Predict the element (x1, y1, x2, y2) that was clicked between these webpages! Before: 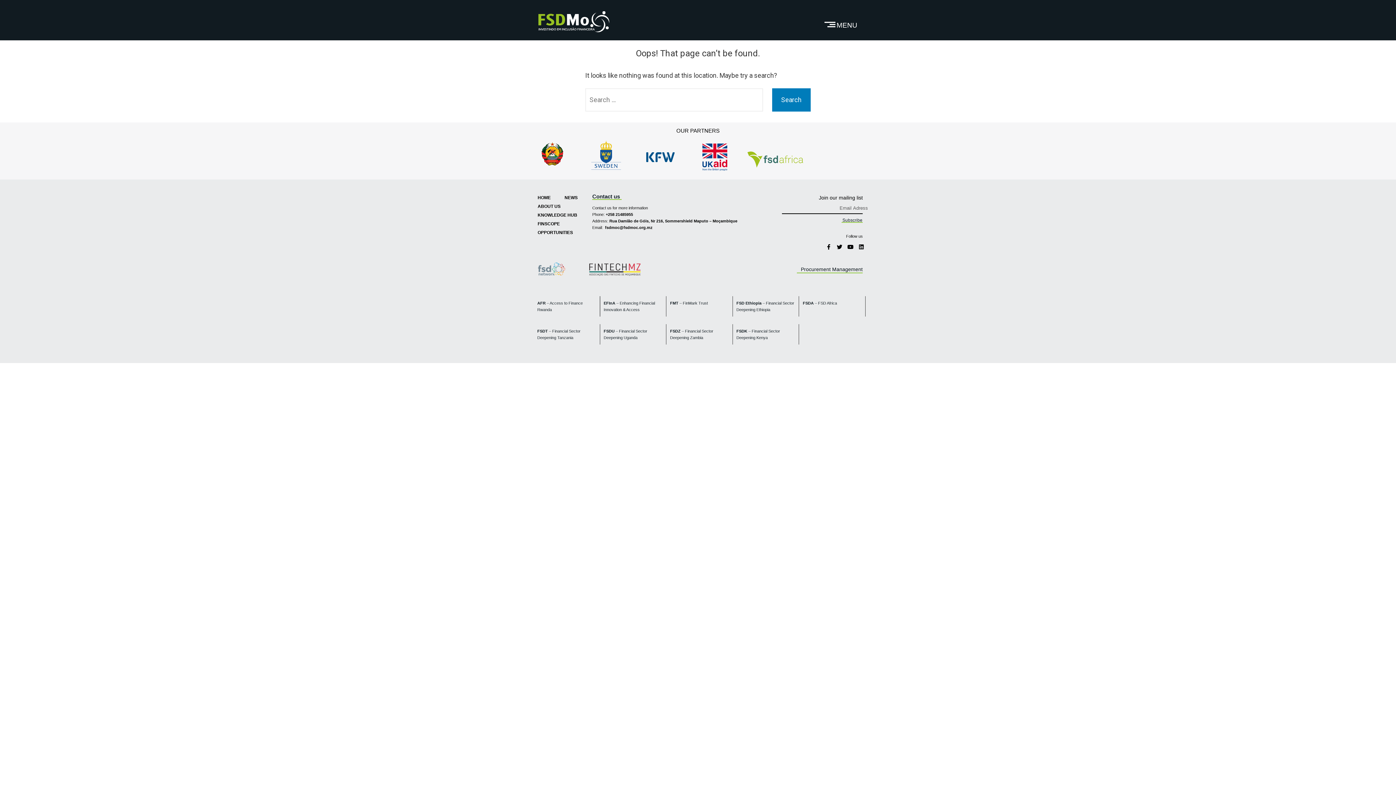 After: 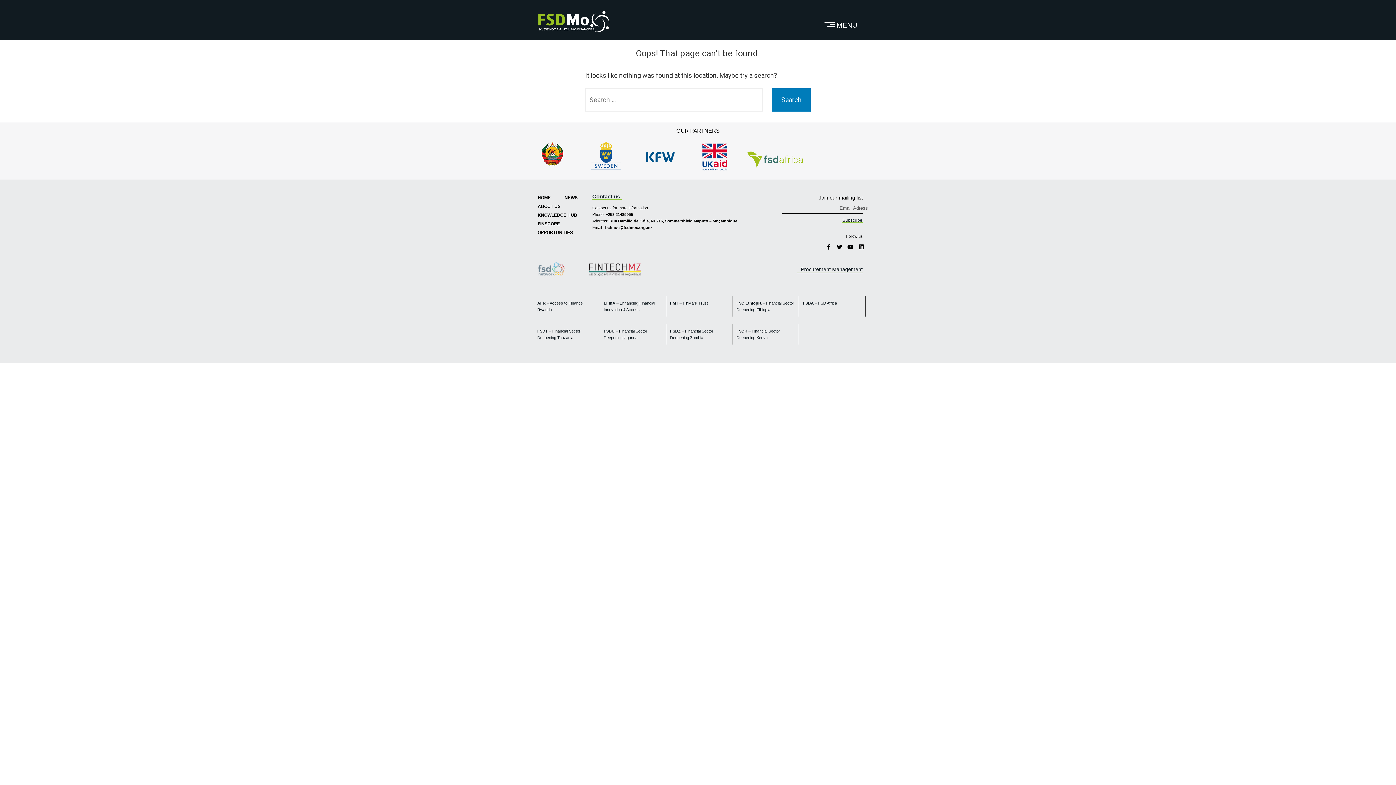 Action: bbox: (538, 262, 571, 275)